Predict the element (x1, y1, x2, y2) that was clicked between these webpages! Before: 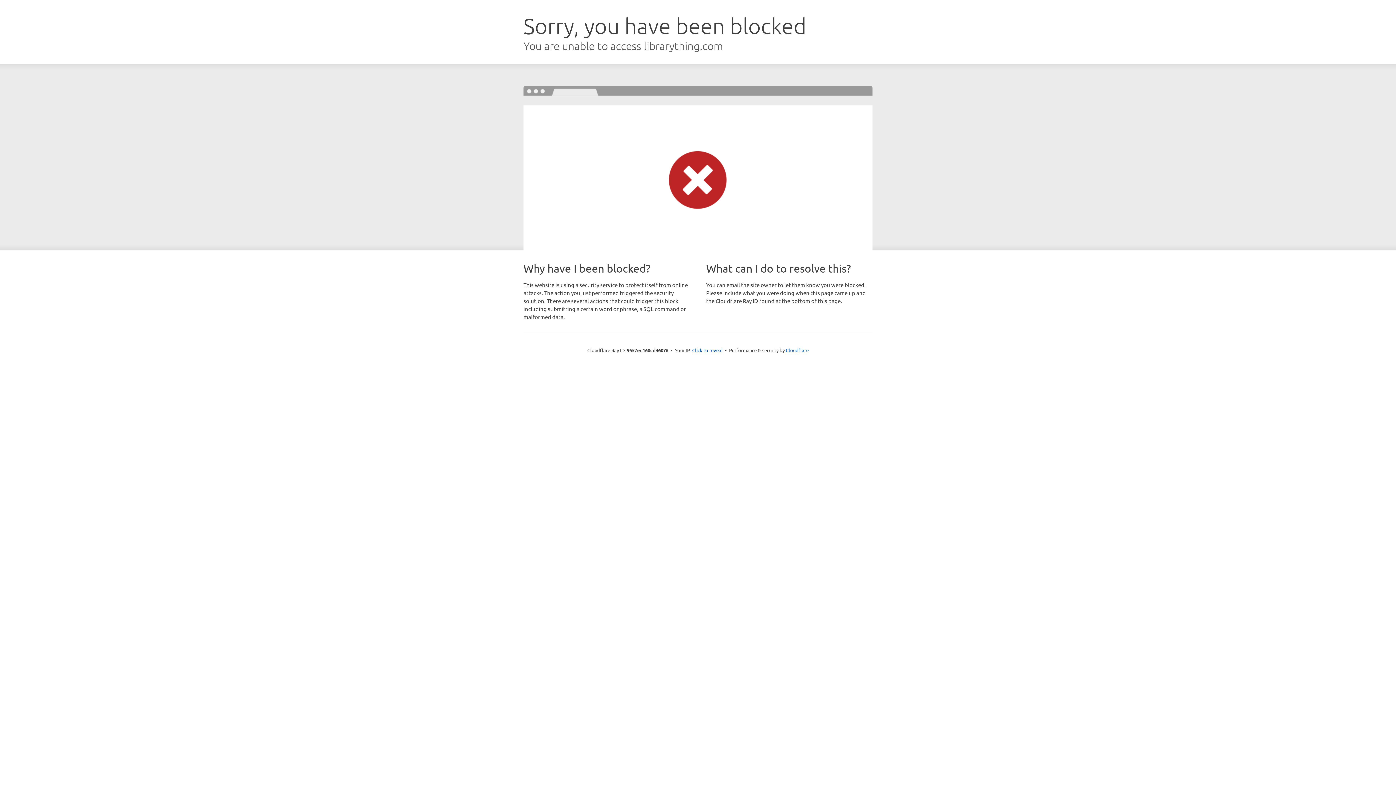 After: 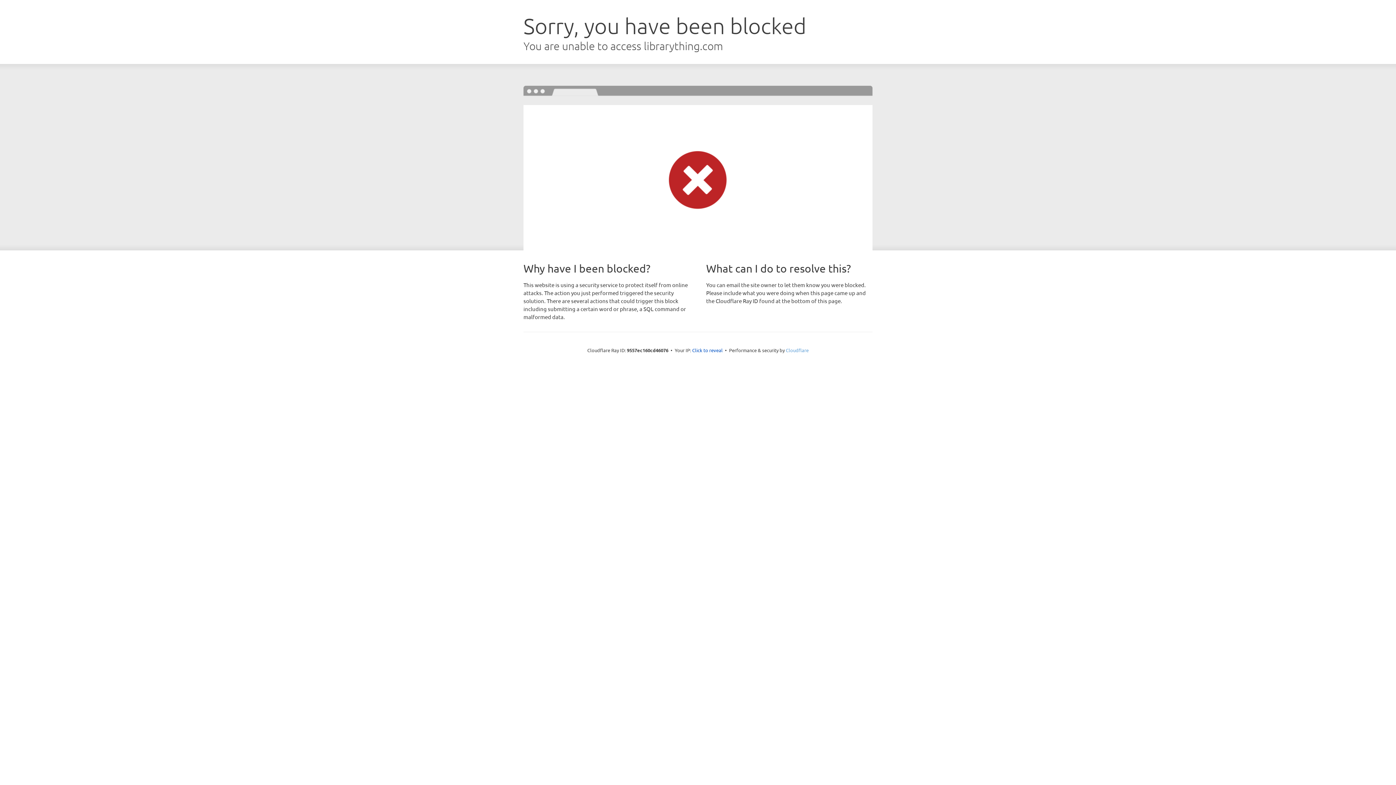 Action: bbox: (786, 347, 808, 353) label: Cloudflare